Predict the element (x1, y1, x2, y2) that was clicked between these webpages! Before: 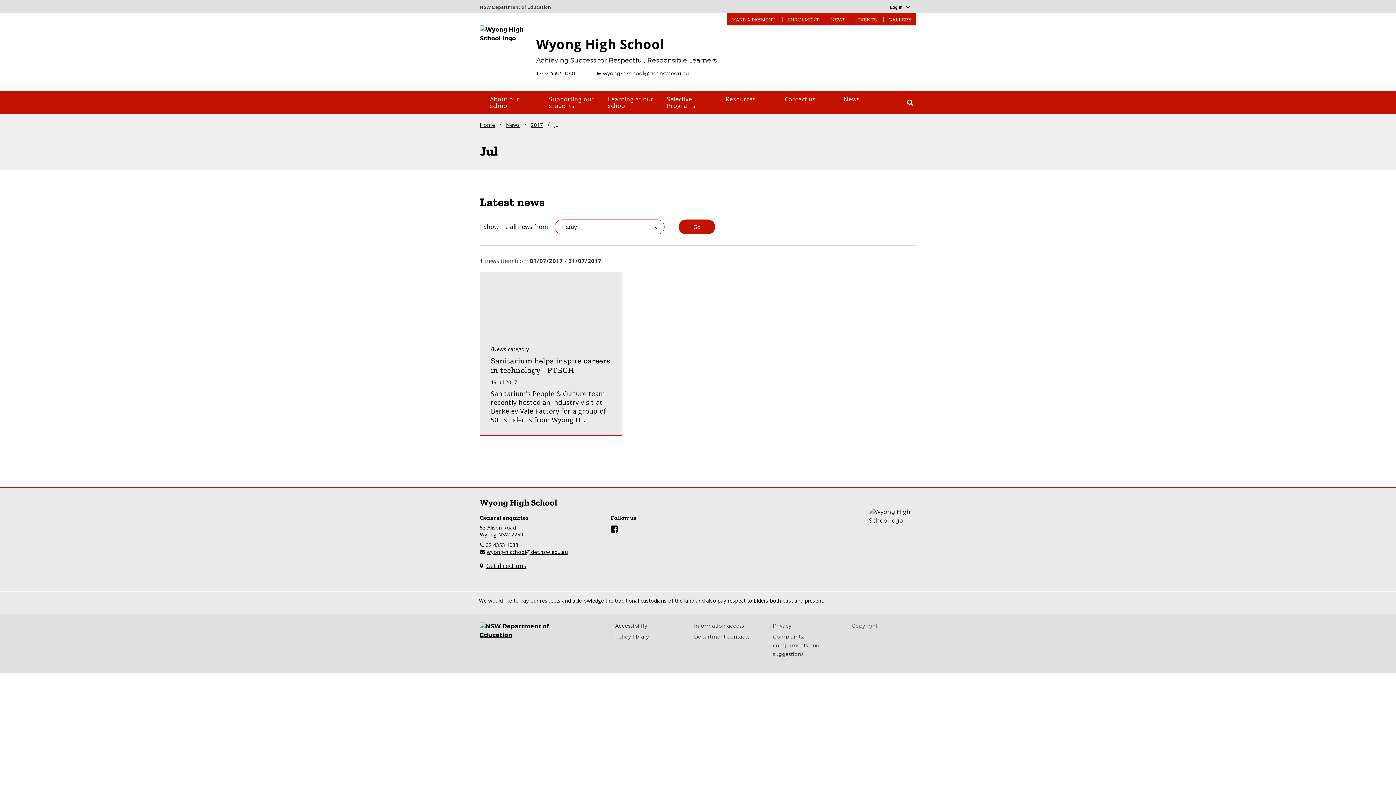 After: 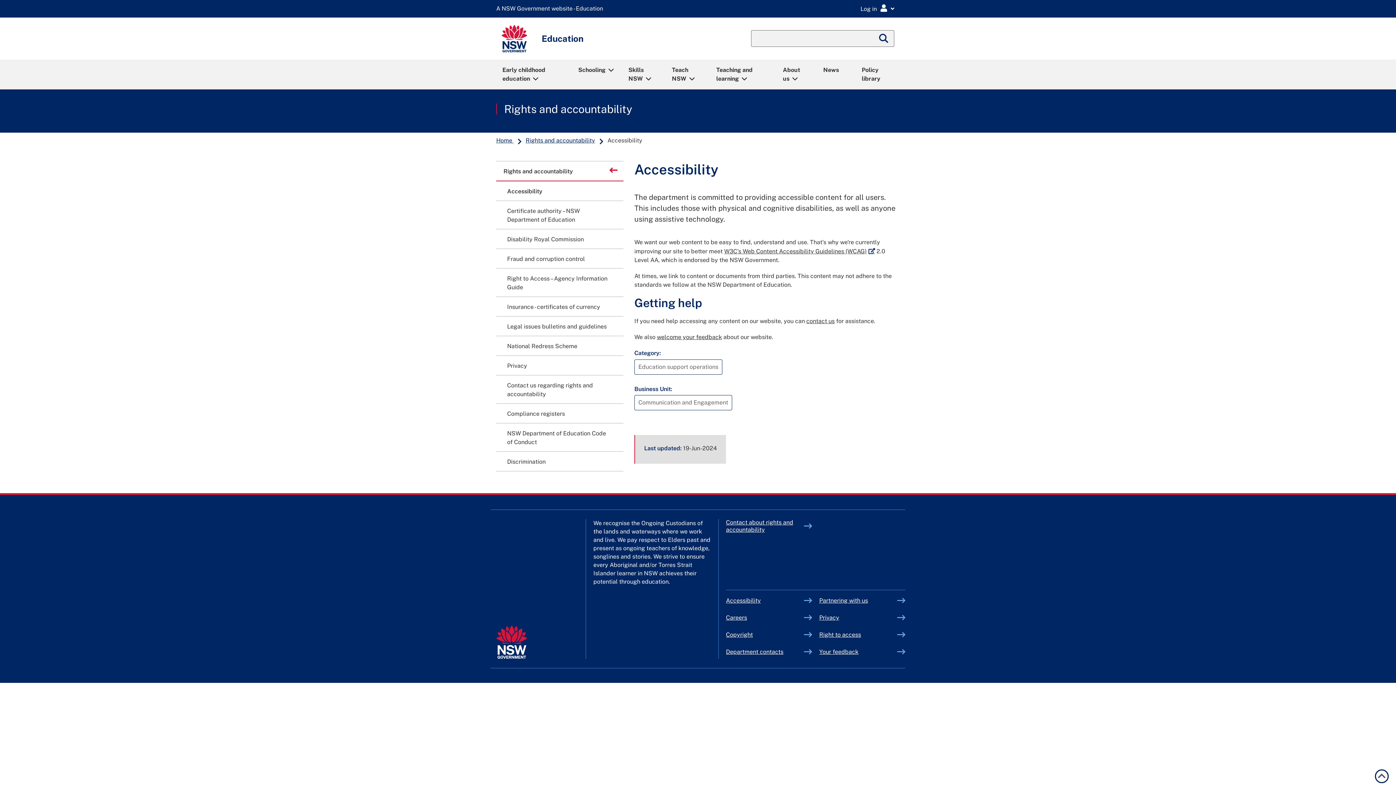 Action: label: Accessibility bbox: (615, 622, 647, 629)